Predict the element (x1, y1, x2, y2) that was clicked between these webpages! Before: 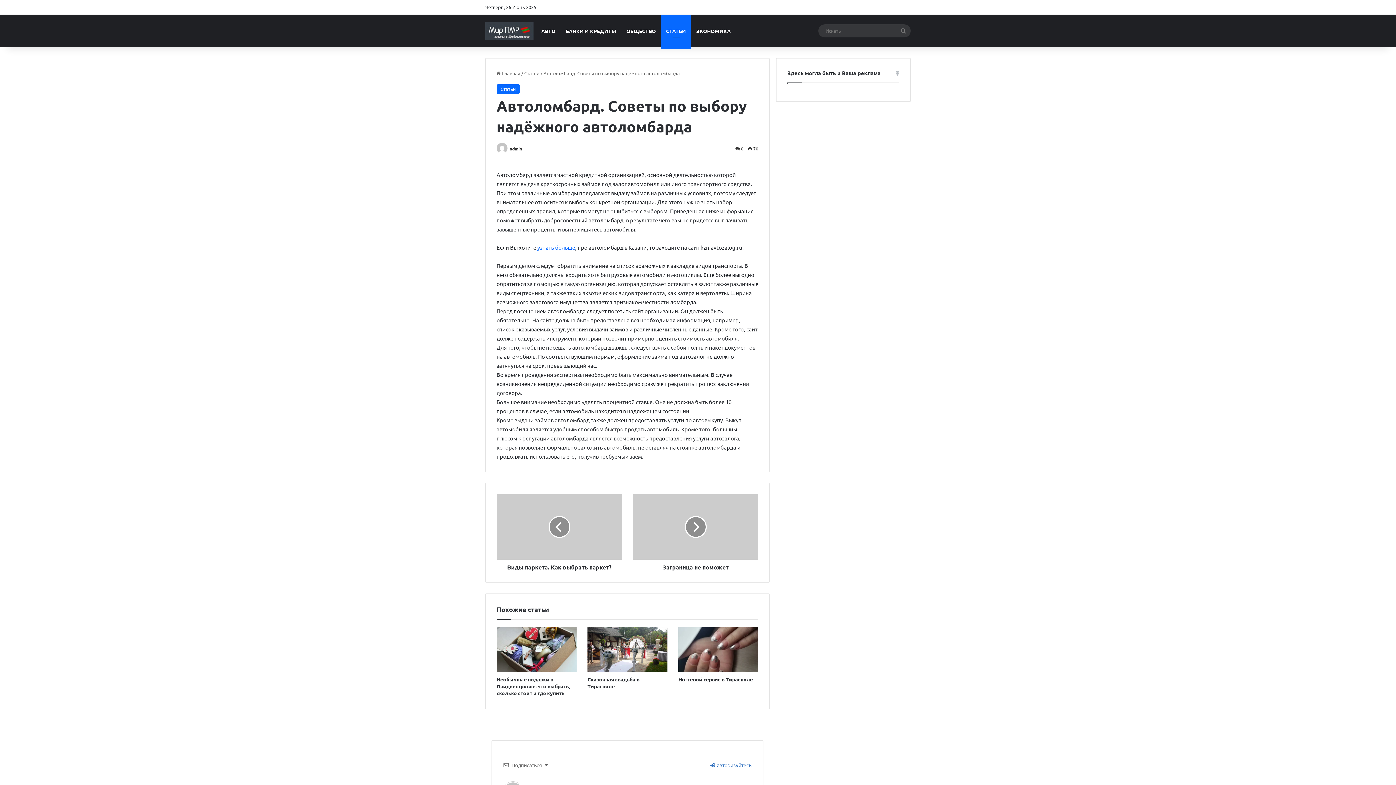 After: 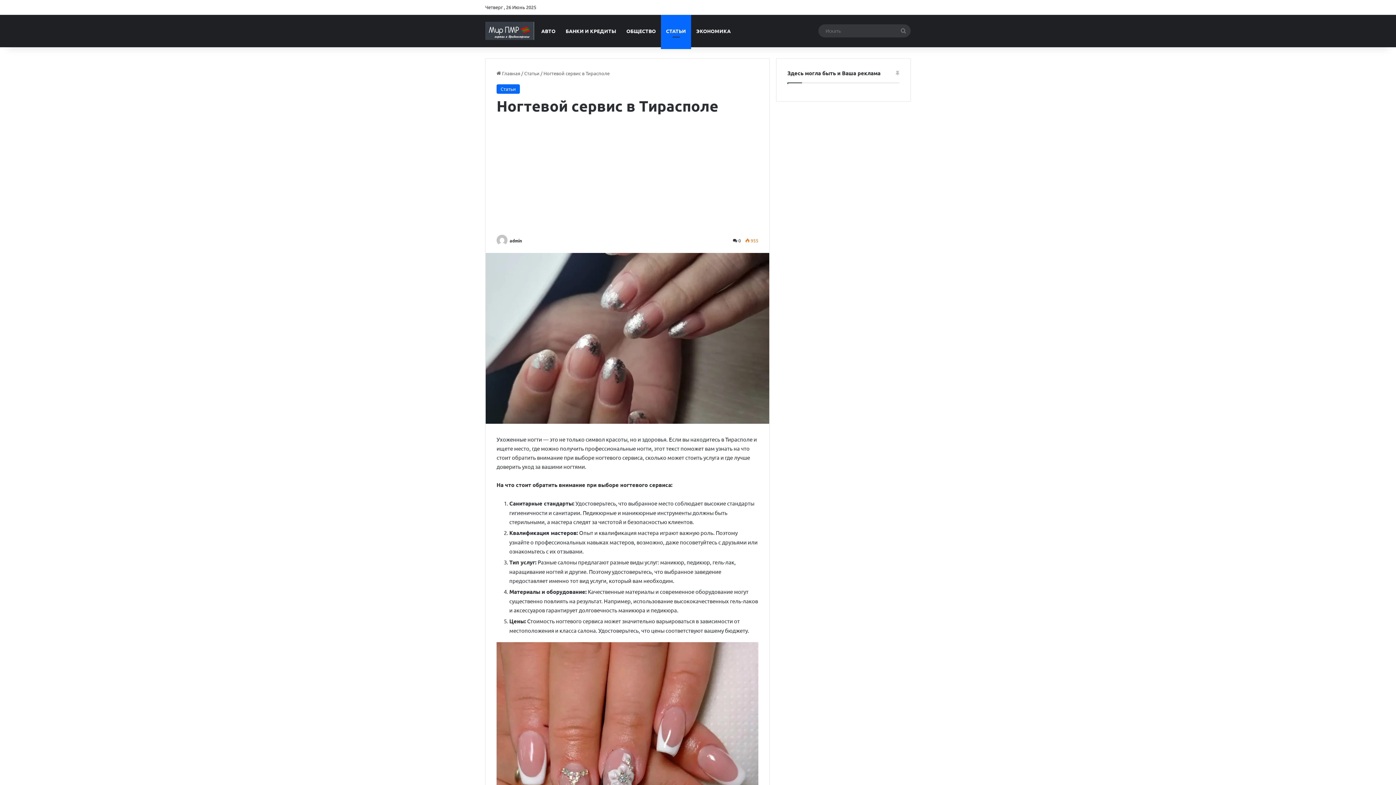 Action: label: Ногтевой сервис в Тирасполе bbox: (678, 627, 758, 672)